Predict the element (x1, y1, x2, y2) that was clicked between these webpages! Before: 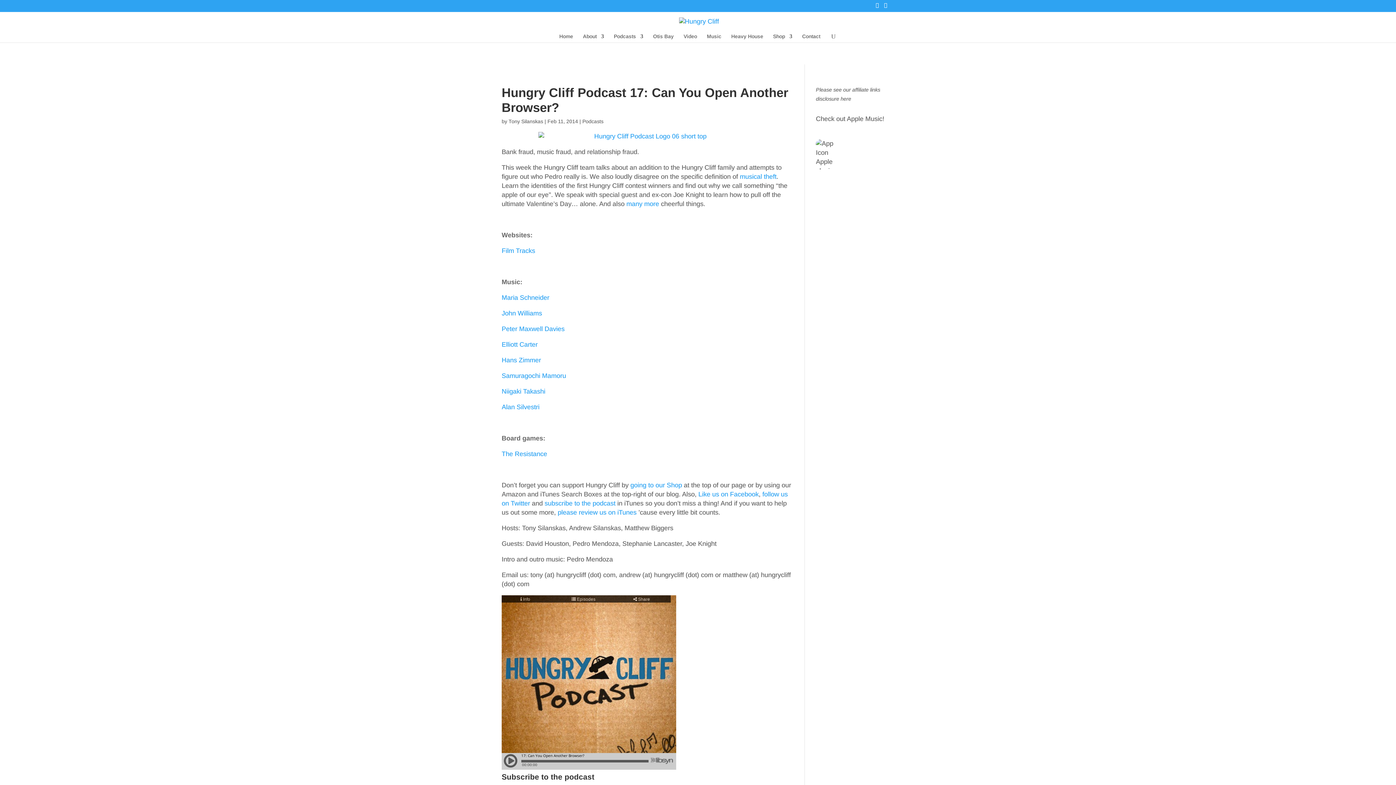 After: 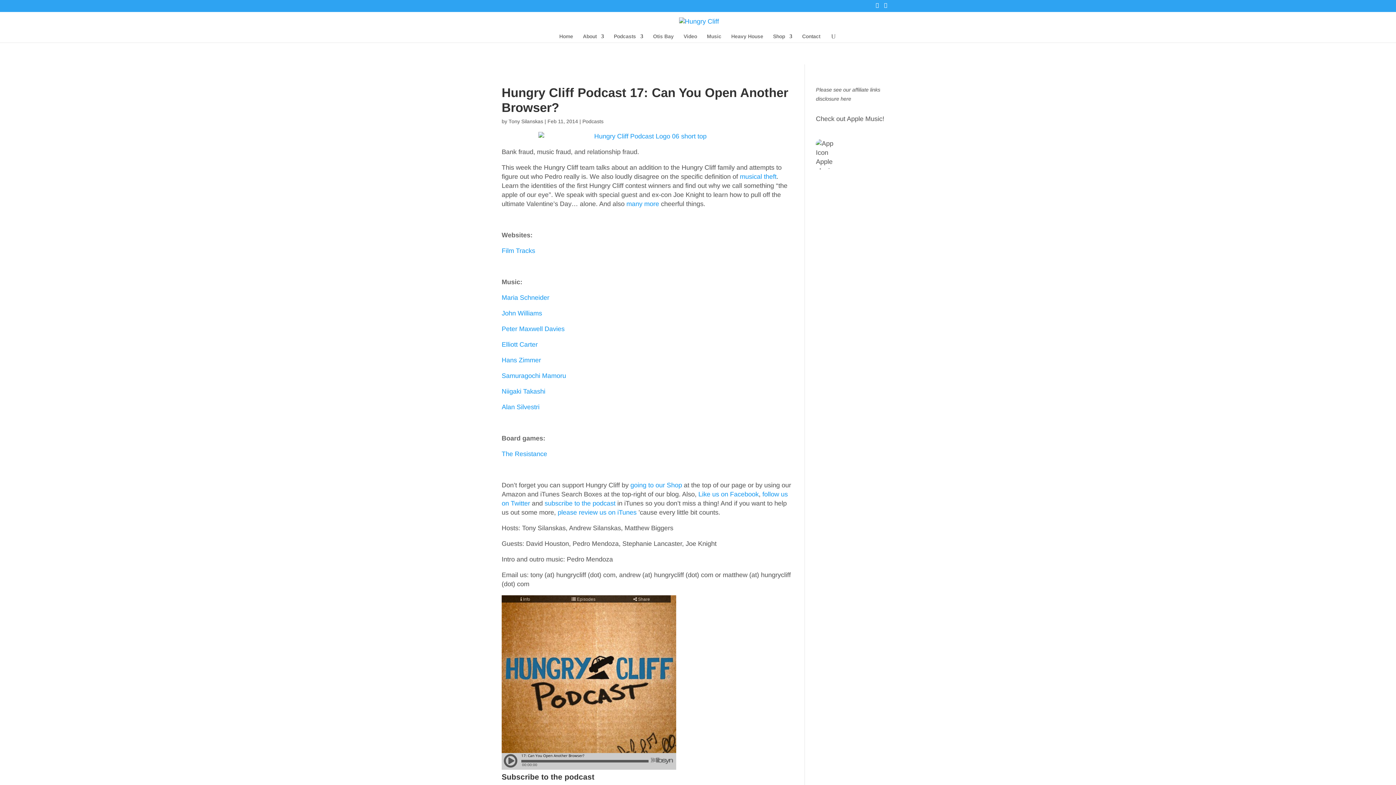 Action: bbox: (501, 372, 566, 379) label: Samuragochi Mamoru